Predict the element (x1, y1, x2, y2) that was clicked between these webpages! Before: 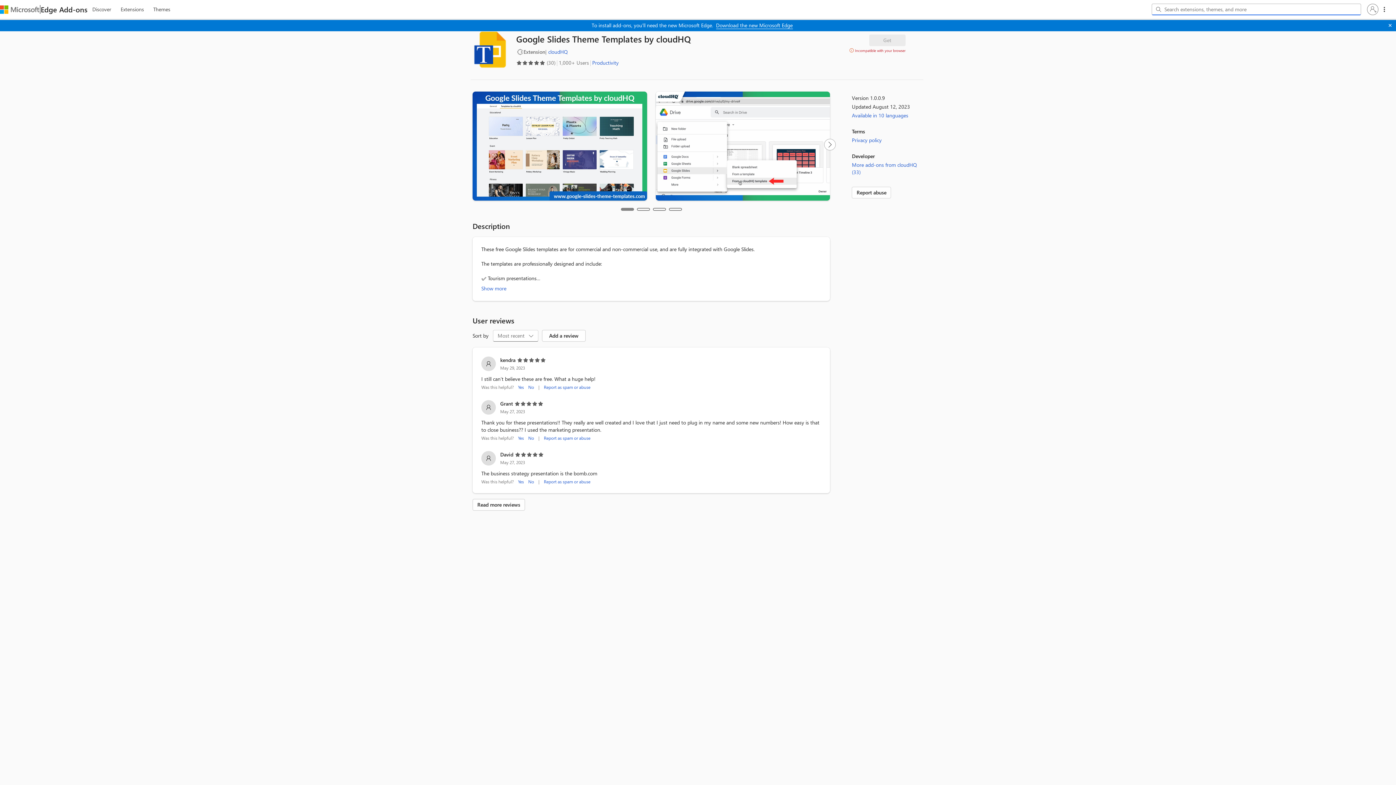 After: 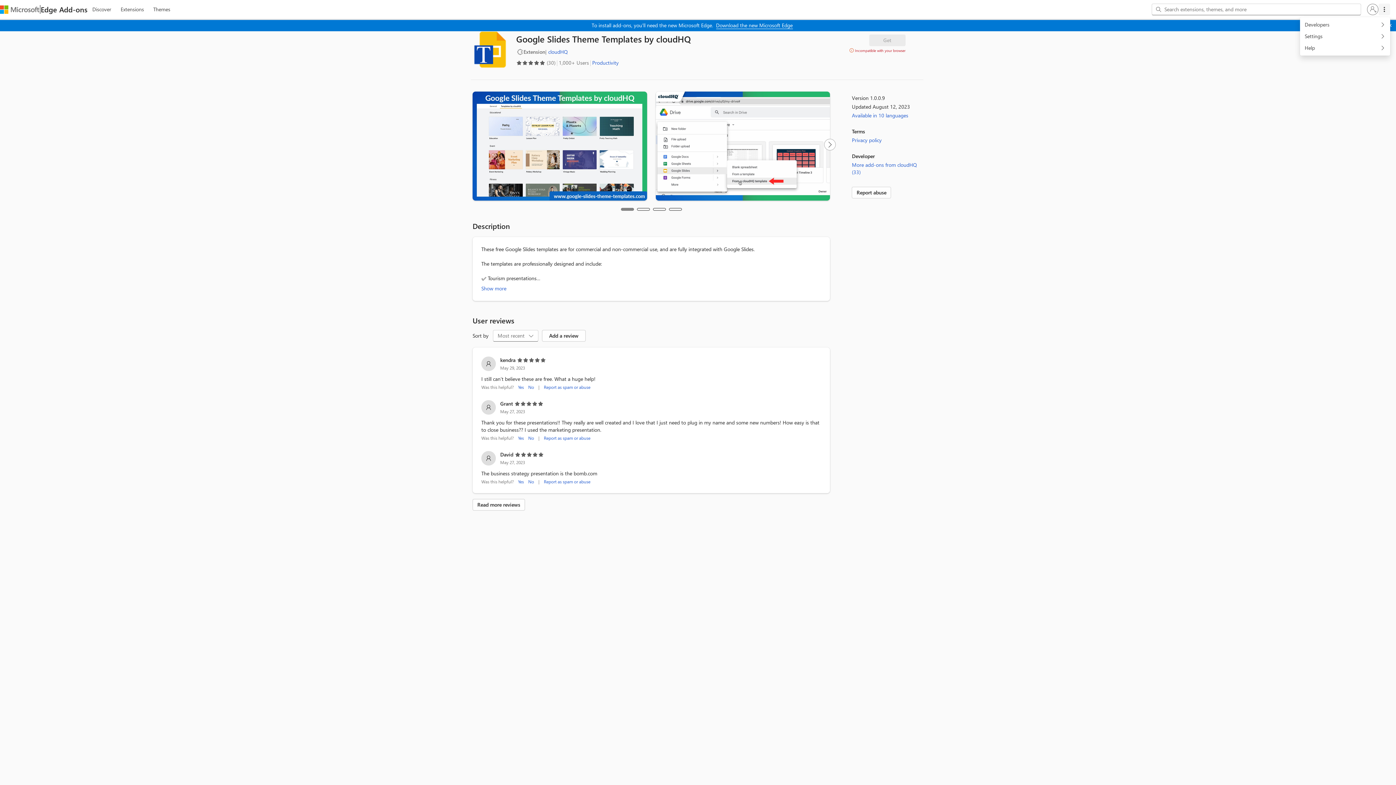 Action: bbox: (1378, 3, 1390, 15)